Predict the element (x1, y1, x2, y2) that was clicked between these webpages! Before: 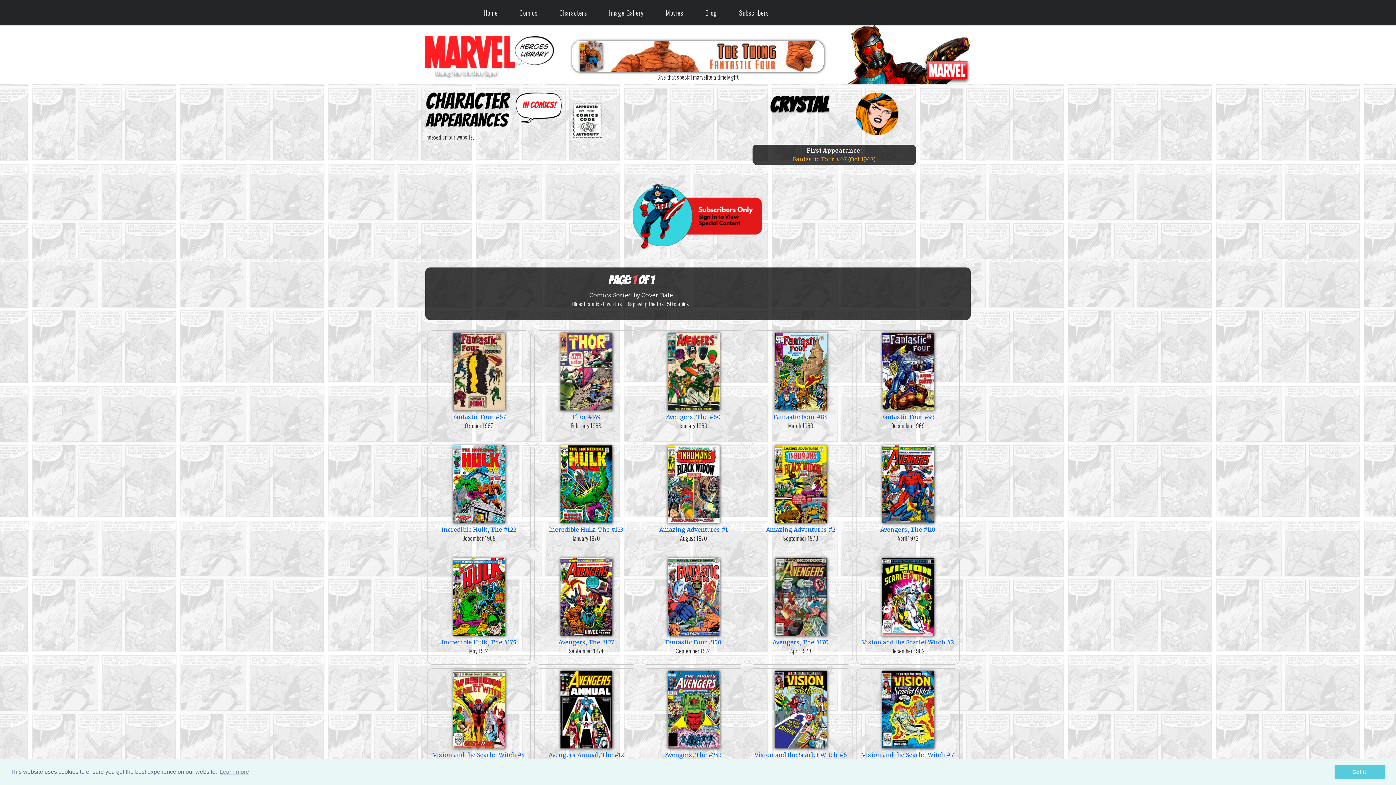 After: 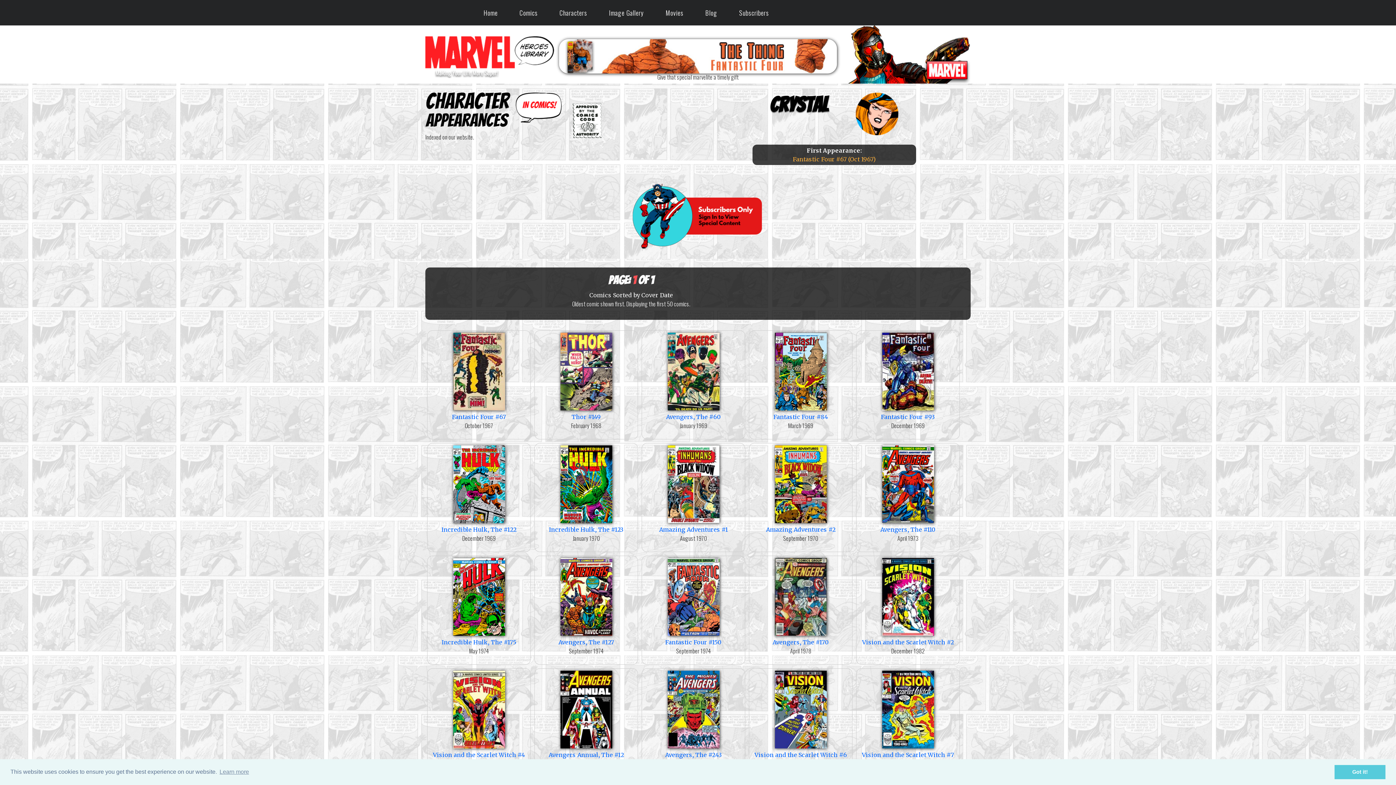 Action: bbox: (565, 65, 830, 74)